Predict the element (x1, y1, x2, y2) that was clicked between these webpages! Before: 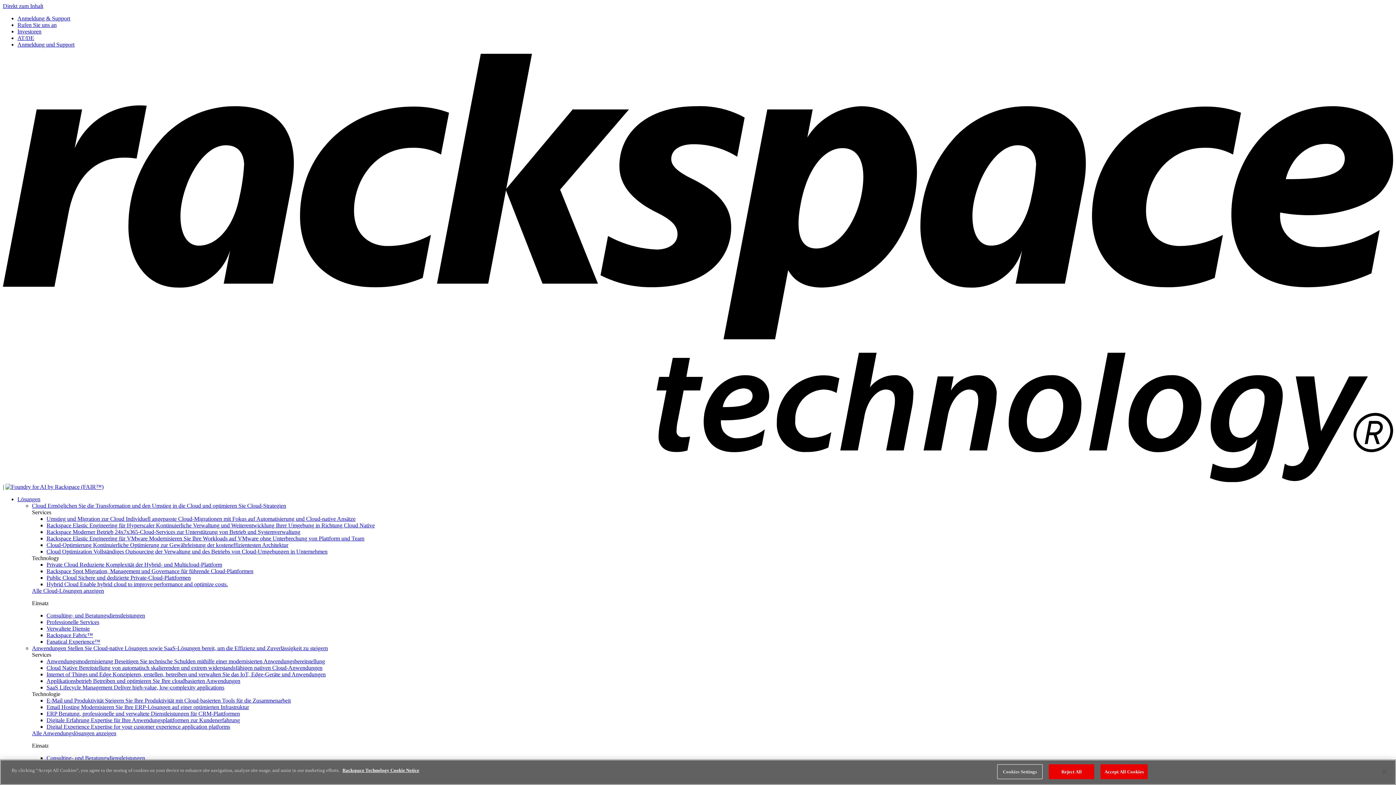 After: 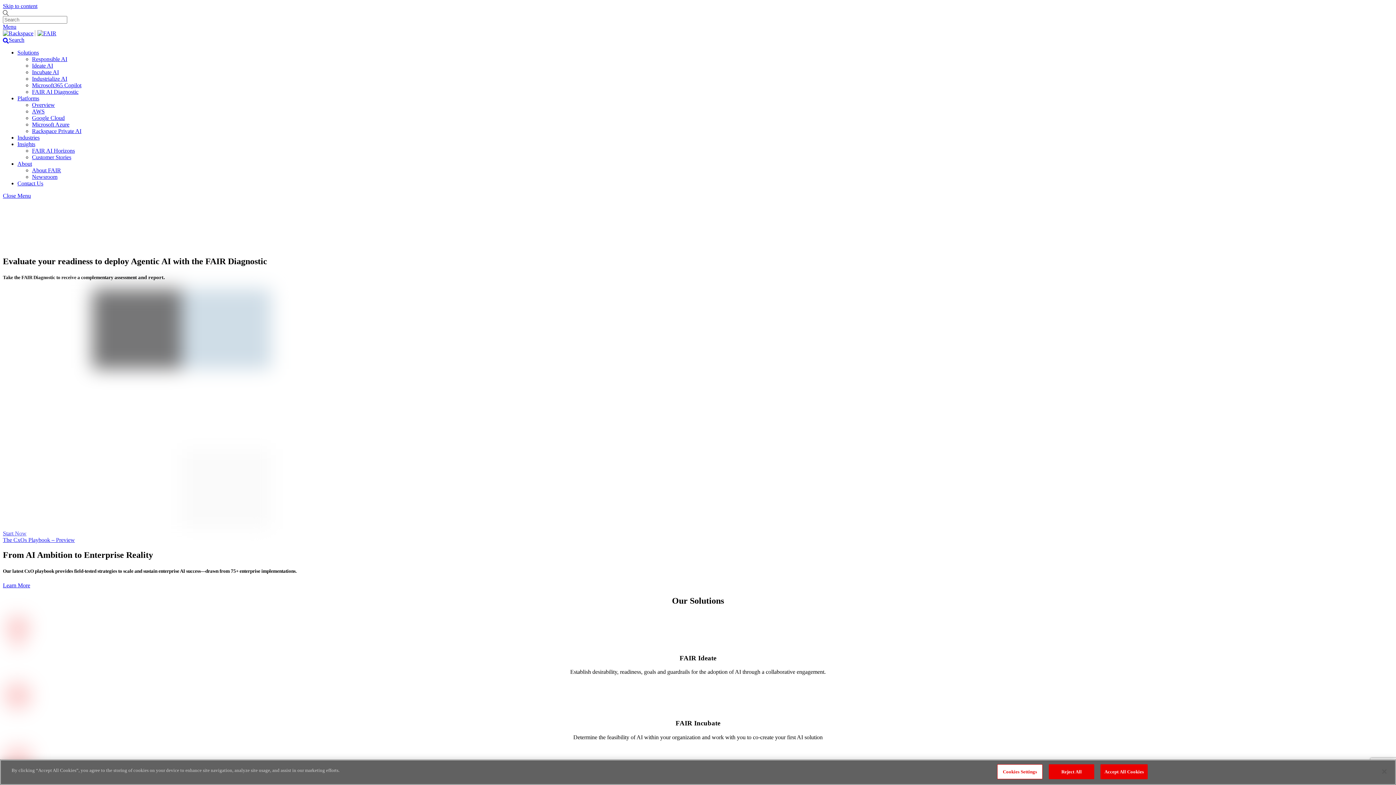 Action: bbox: (5, 484, 103, 490)